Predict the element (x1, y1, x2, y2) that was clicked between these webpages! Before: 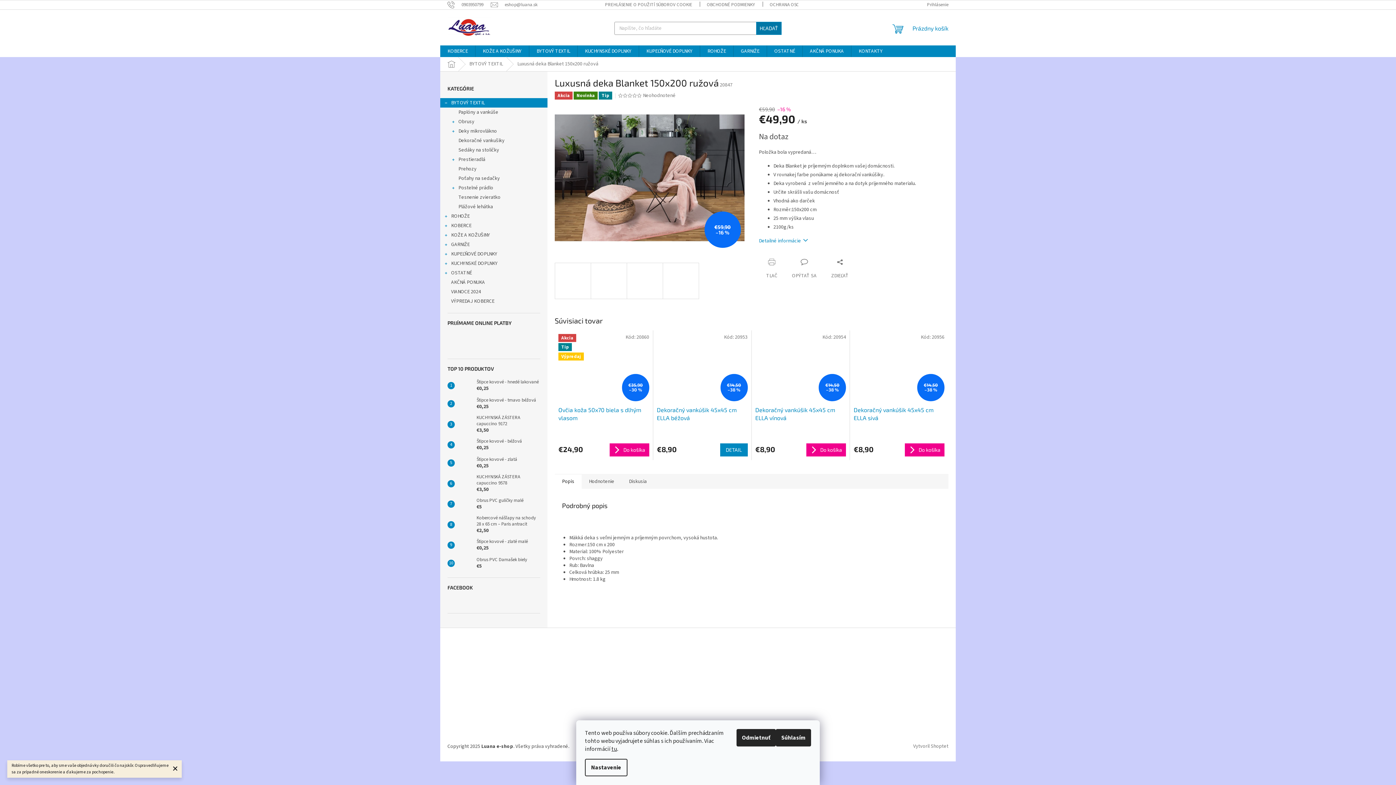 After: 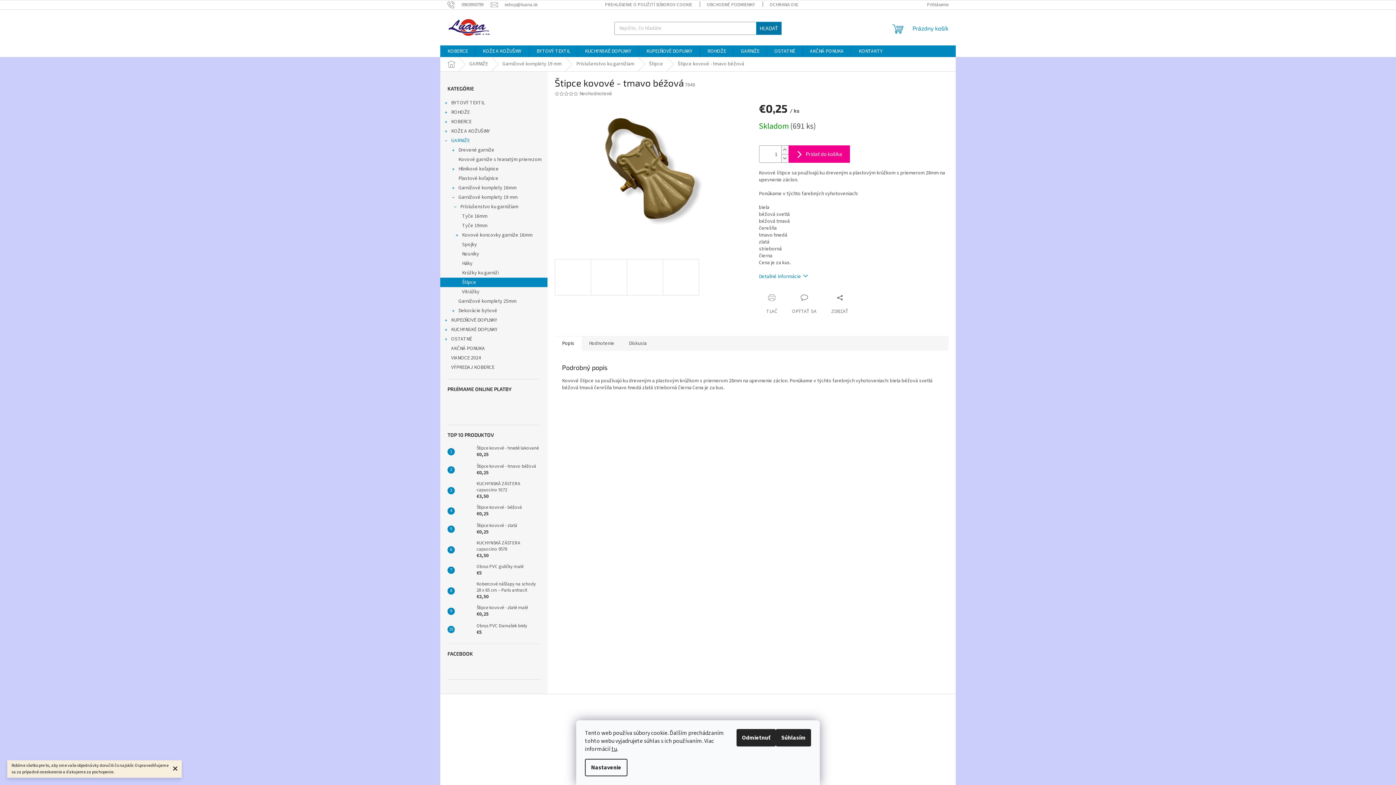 Action: bbox: (473, 397, 536, 410) label: Štipce kovové - tmavo béžová
€0,25